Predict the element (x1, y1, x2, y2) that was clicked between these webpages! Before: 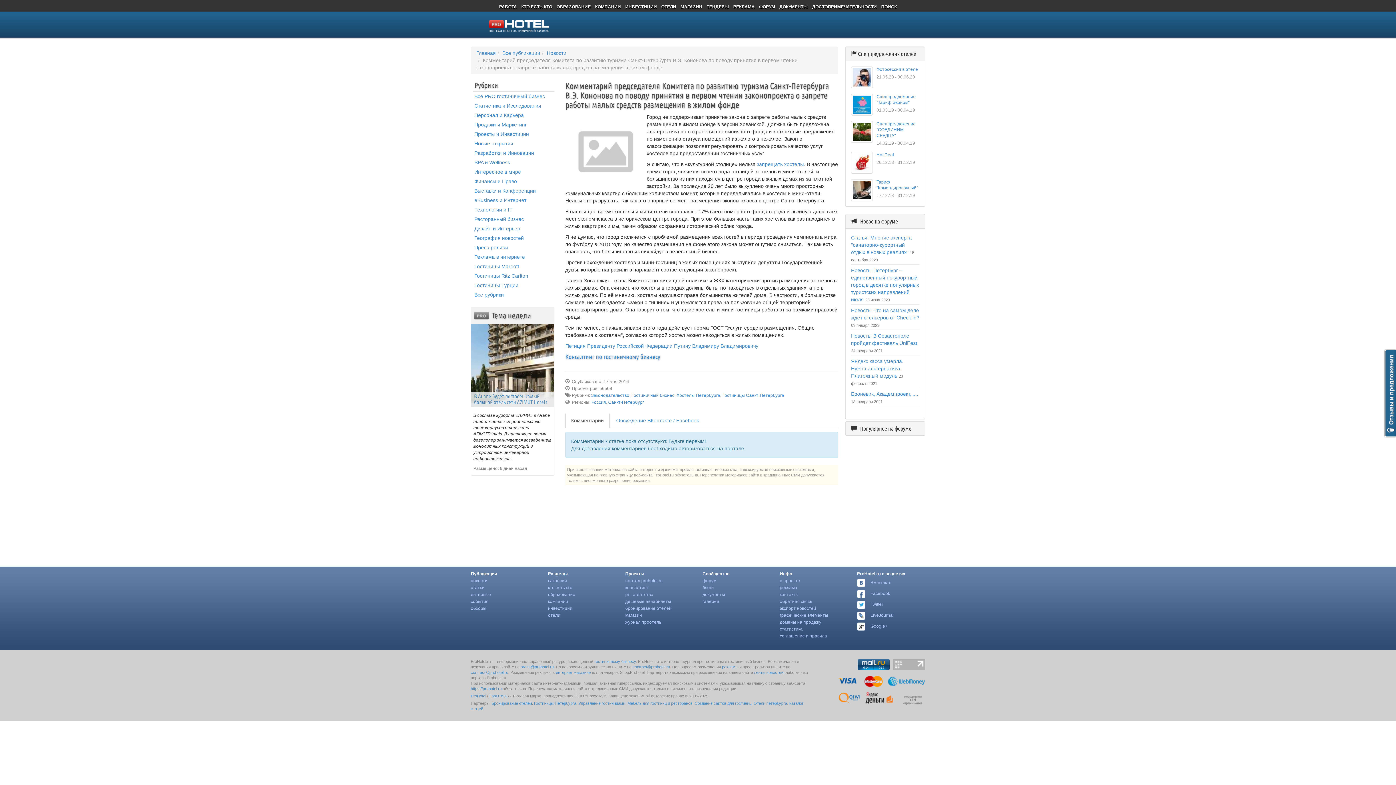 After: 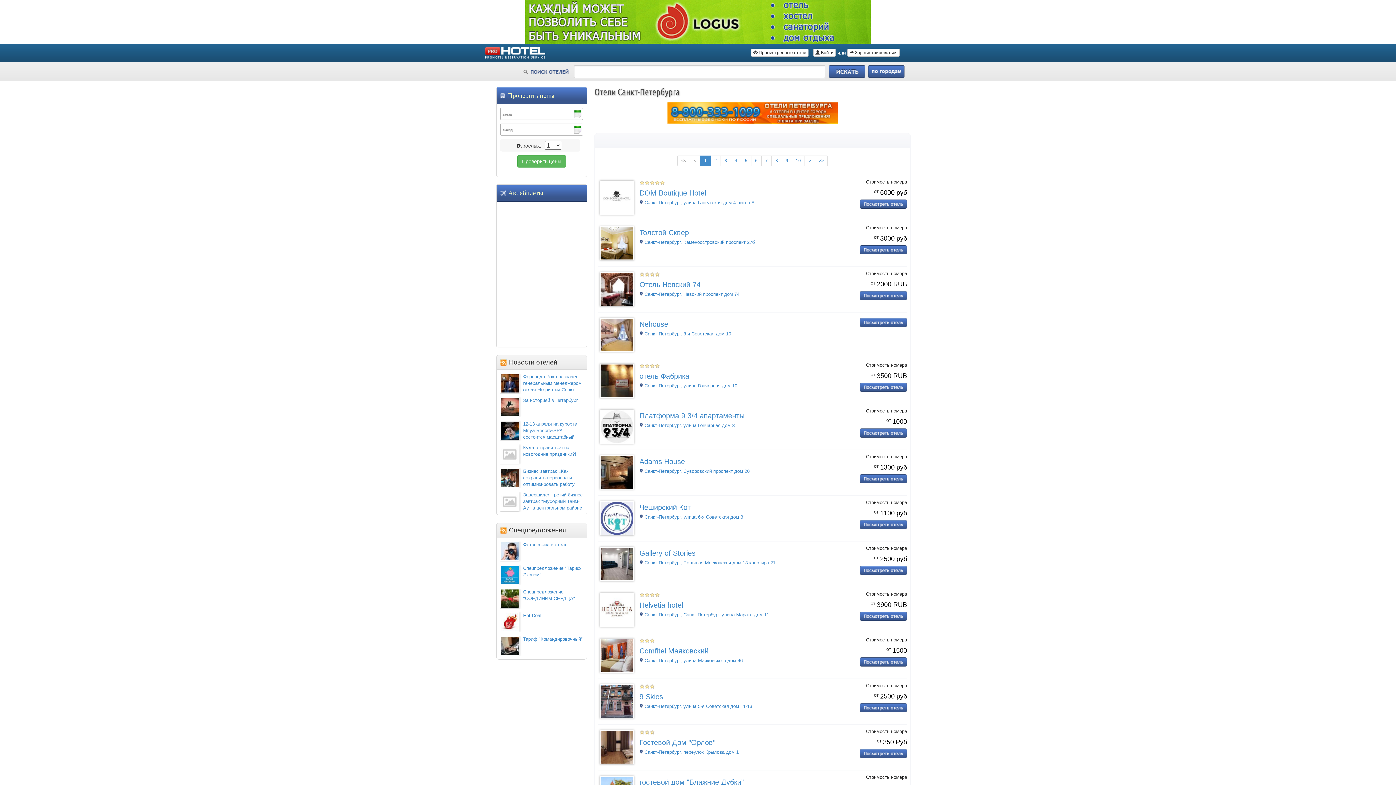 Action: bbox: (608, 400, 644, 405) label: Санкт-Петербург